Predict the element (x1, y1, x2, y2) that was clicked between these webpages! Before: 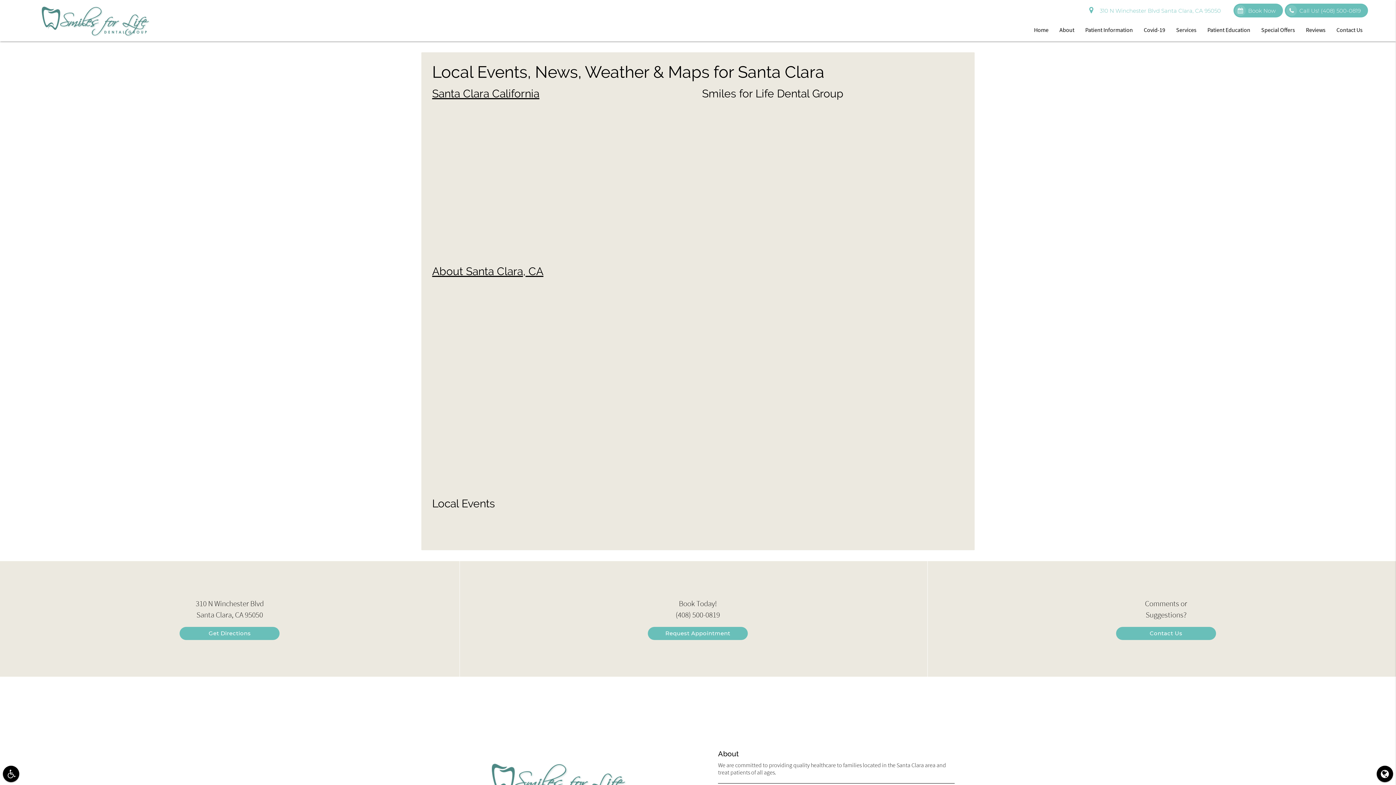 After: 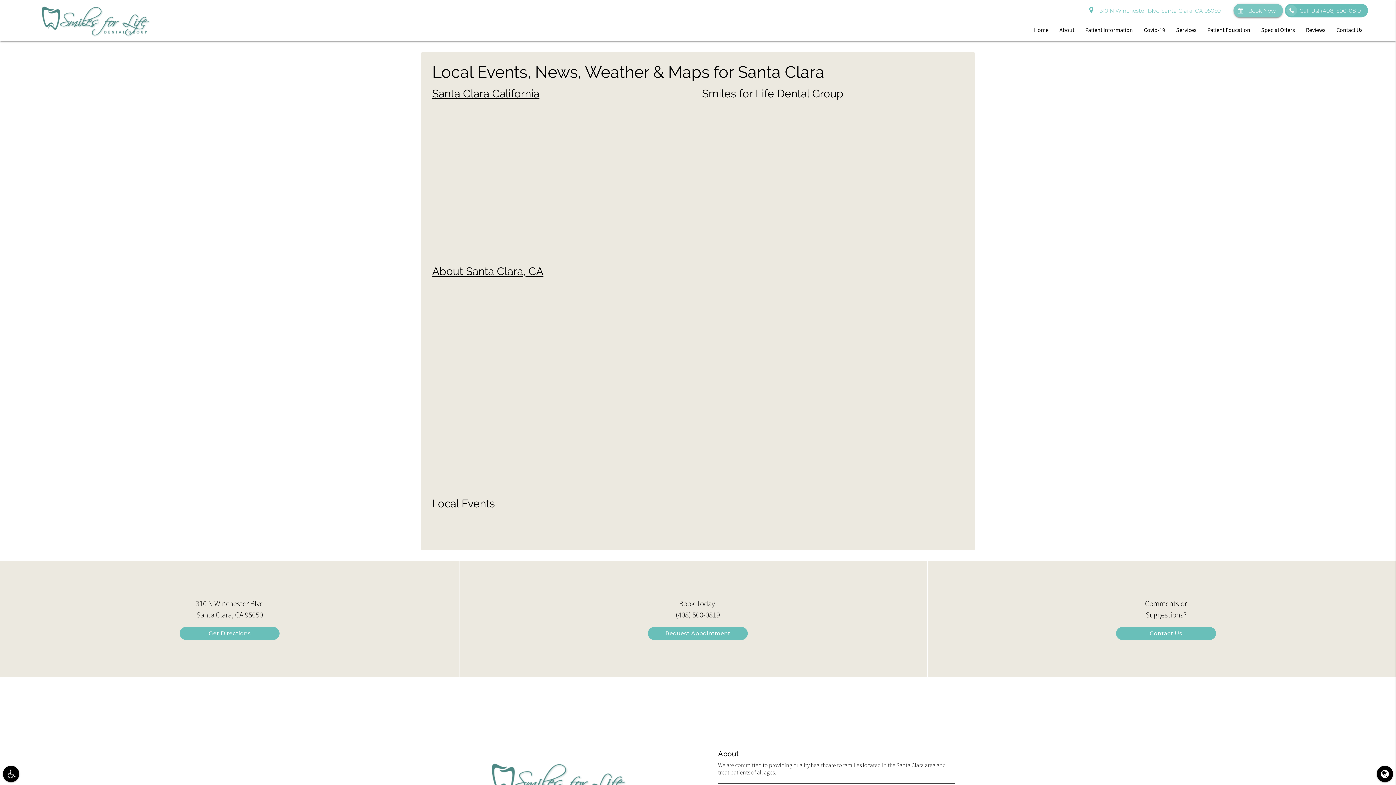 Action: bbox: (1233, 3, 1283, 17) label: Book Now